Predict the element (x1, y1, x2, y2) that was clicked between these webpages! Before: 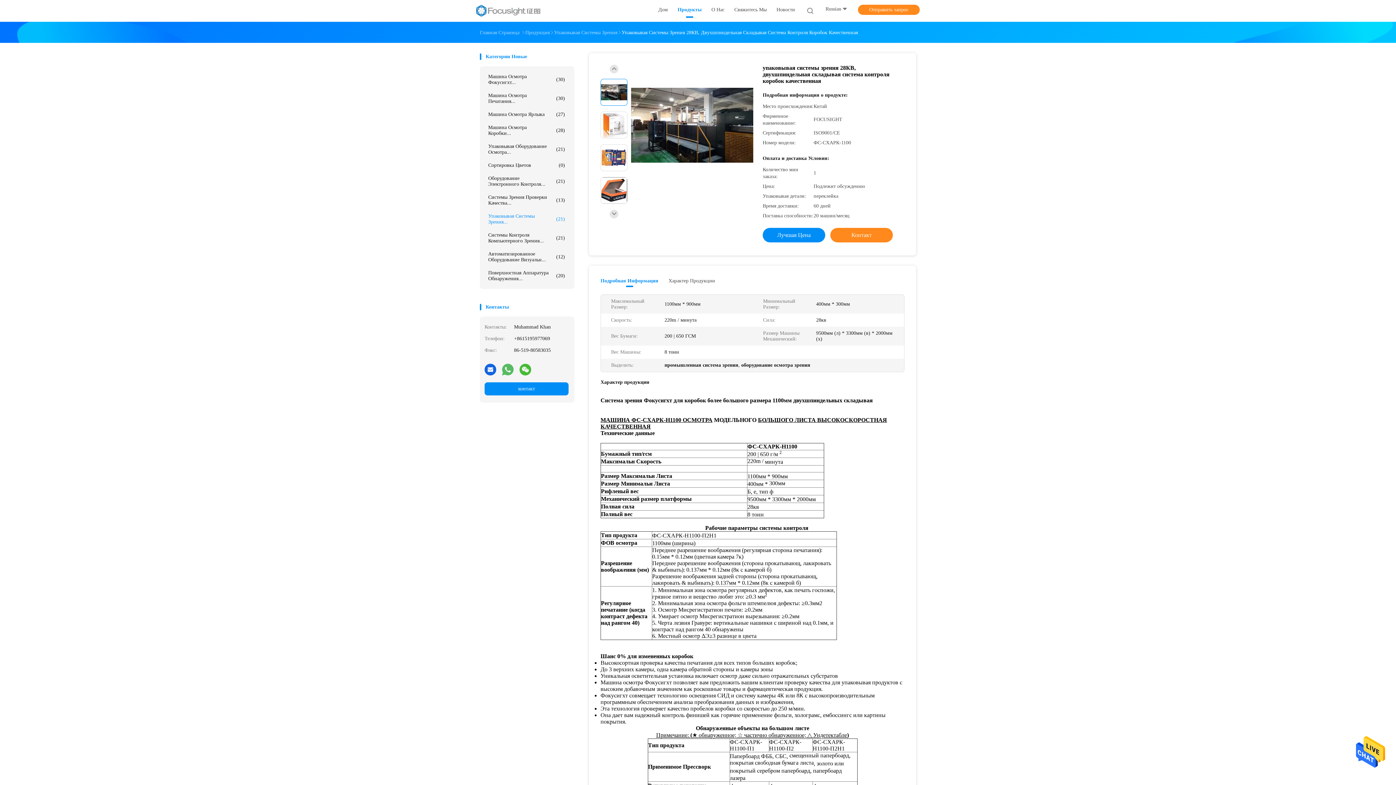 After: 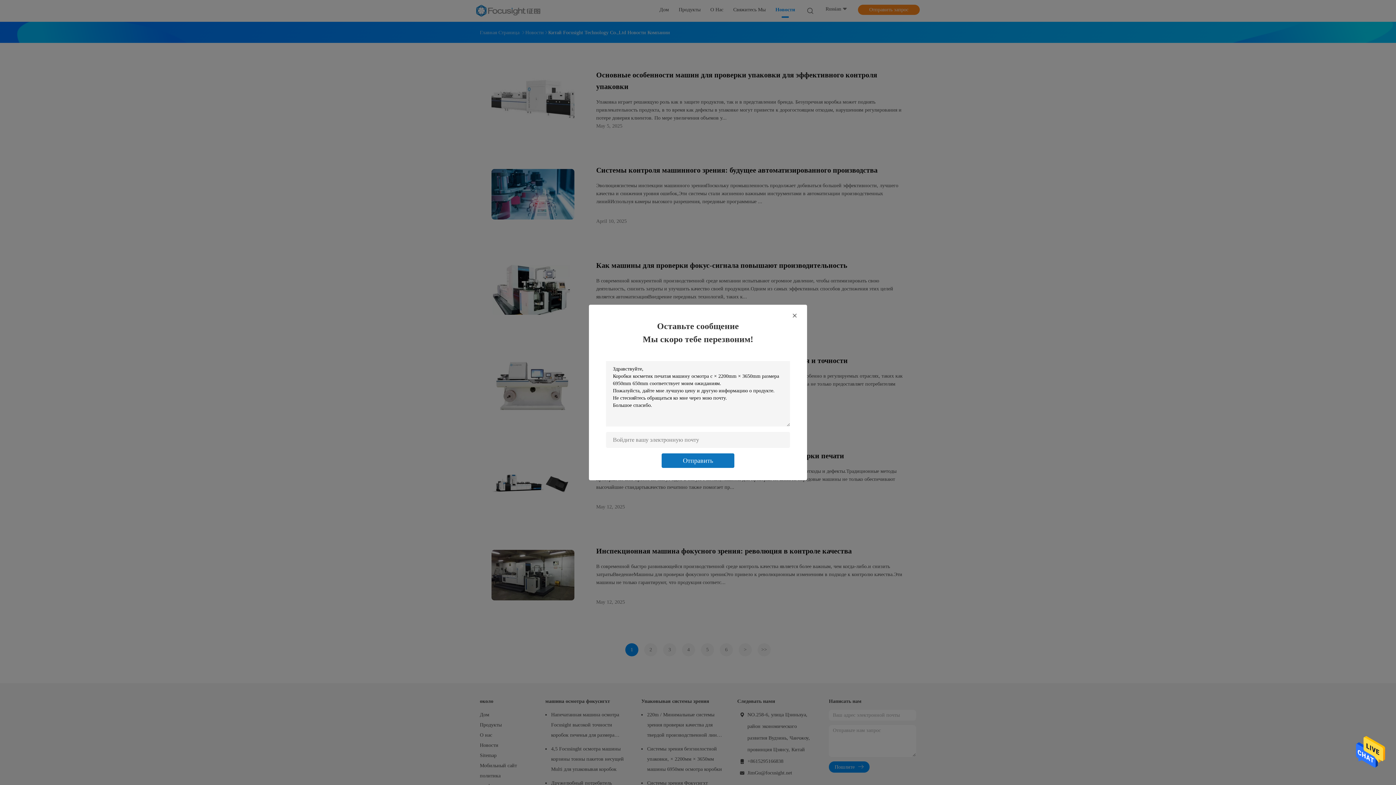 Action: bbox: (776, 6, 795, 15) label: Новости